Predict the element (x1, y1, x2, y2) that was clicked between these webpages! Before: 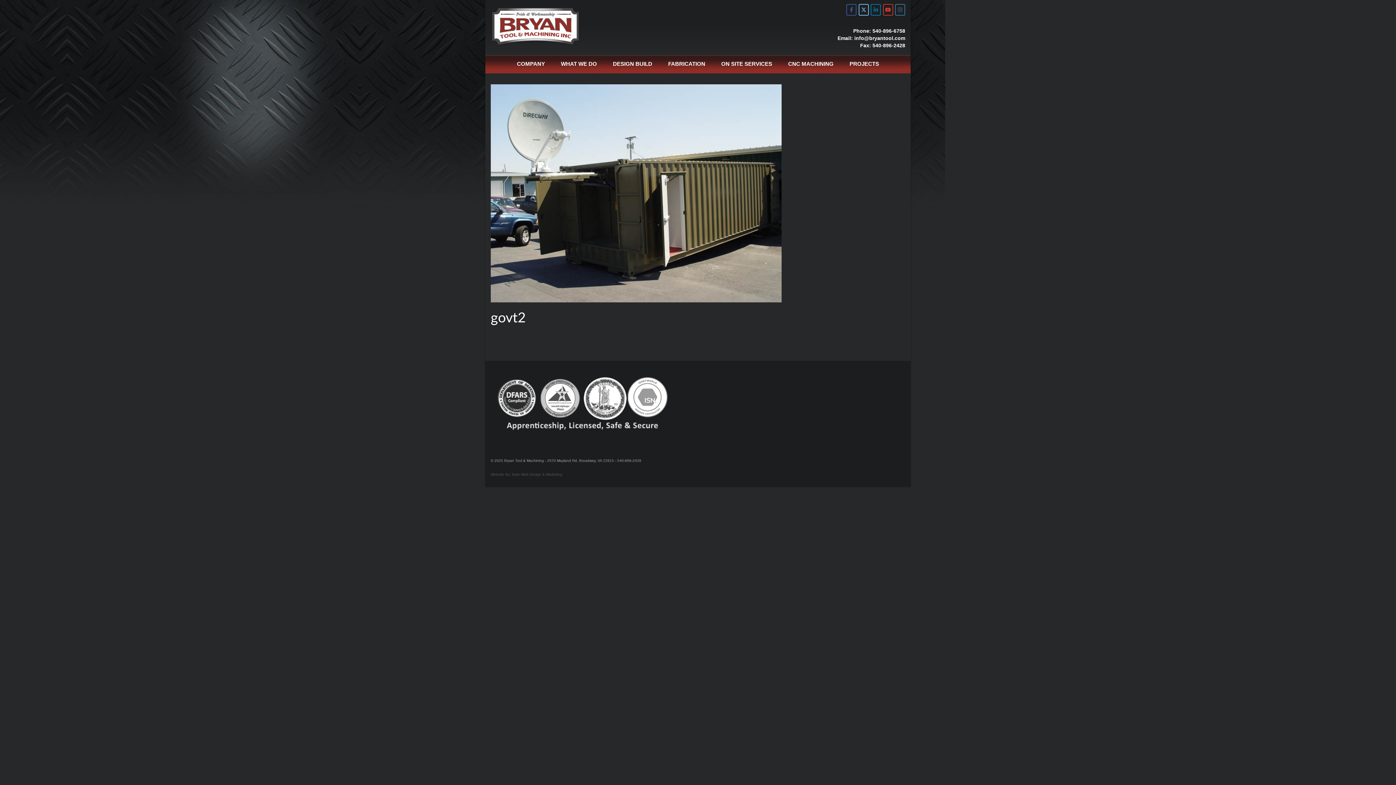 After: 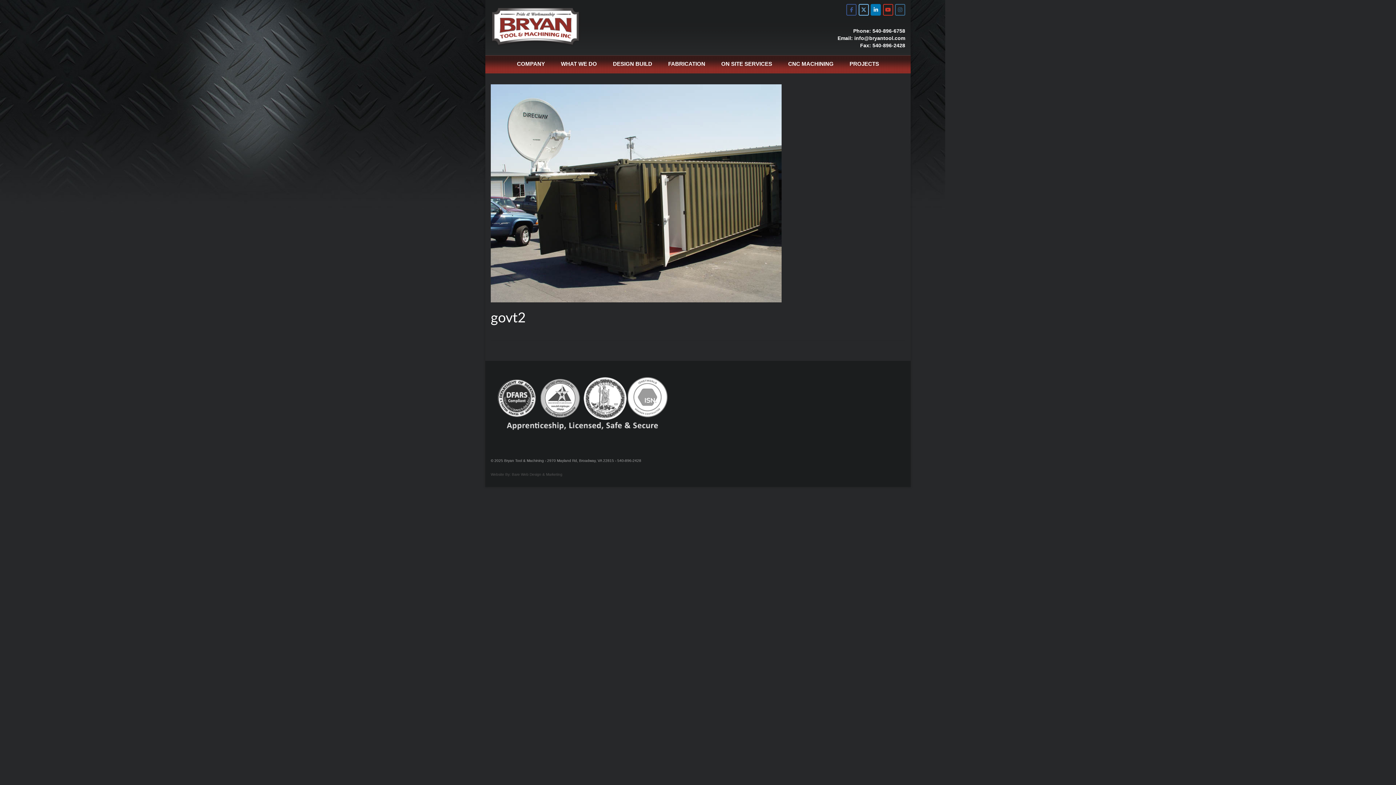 Action: label: Bryan Tool & Machine on Linkedin bbox: (870, 4, 881, 15)